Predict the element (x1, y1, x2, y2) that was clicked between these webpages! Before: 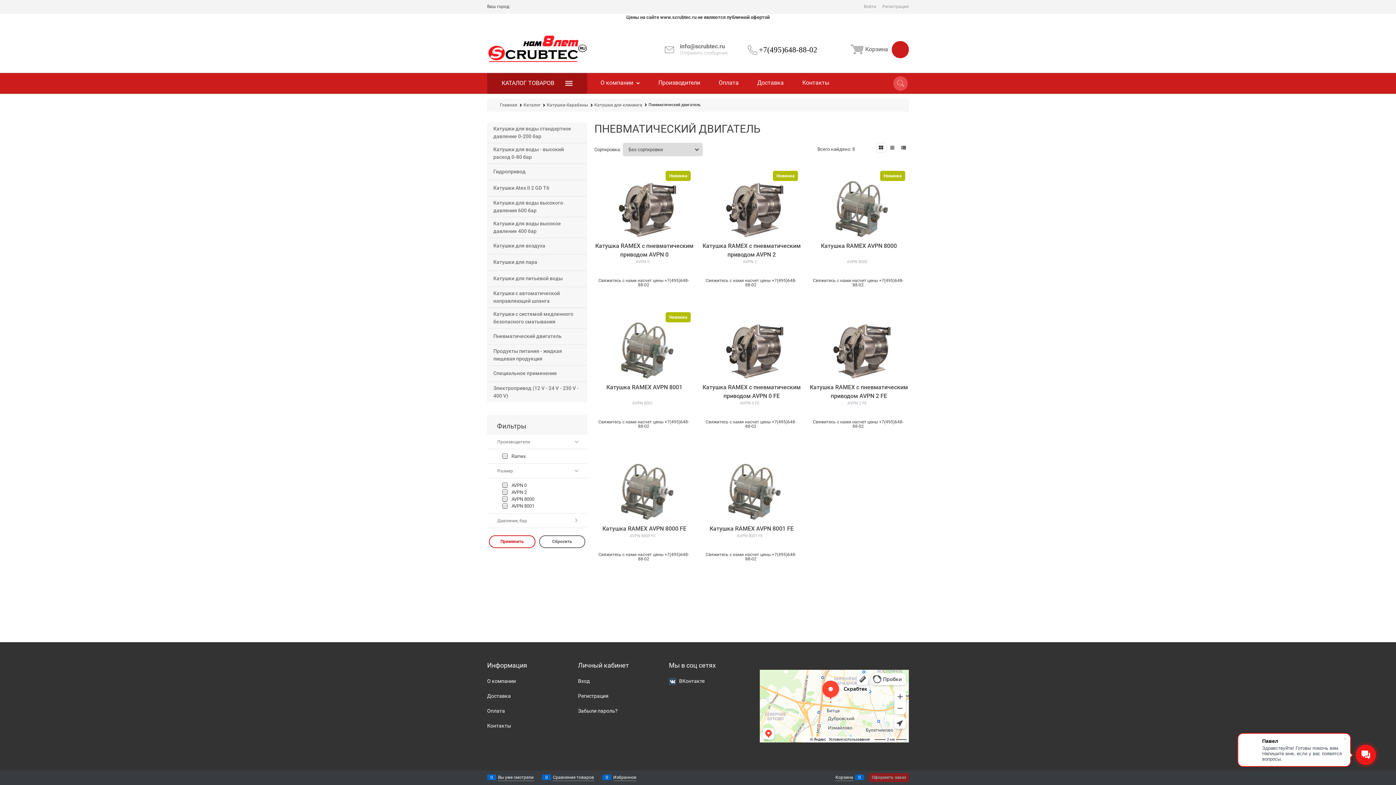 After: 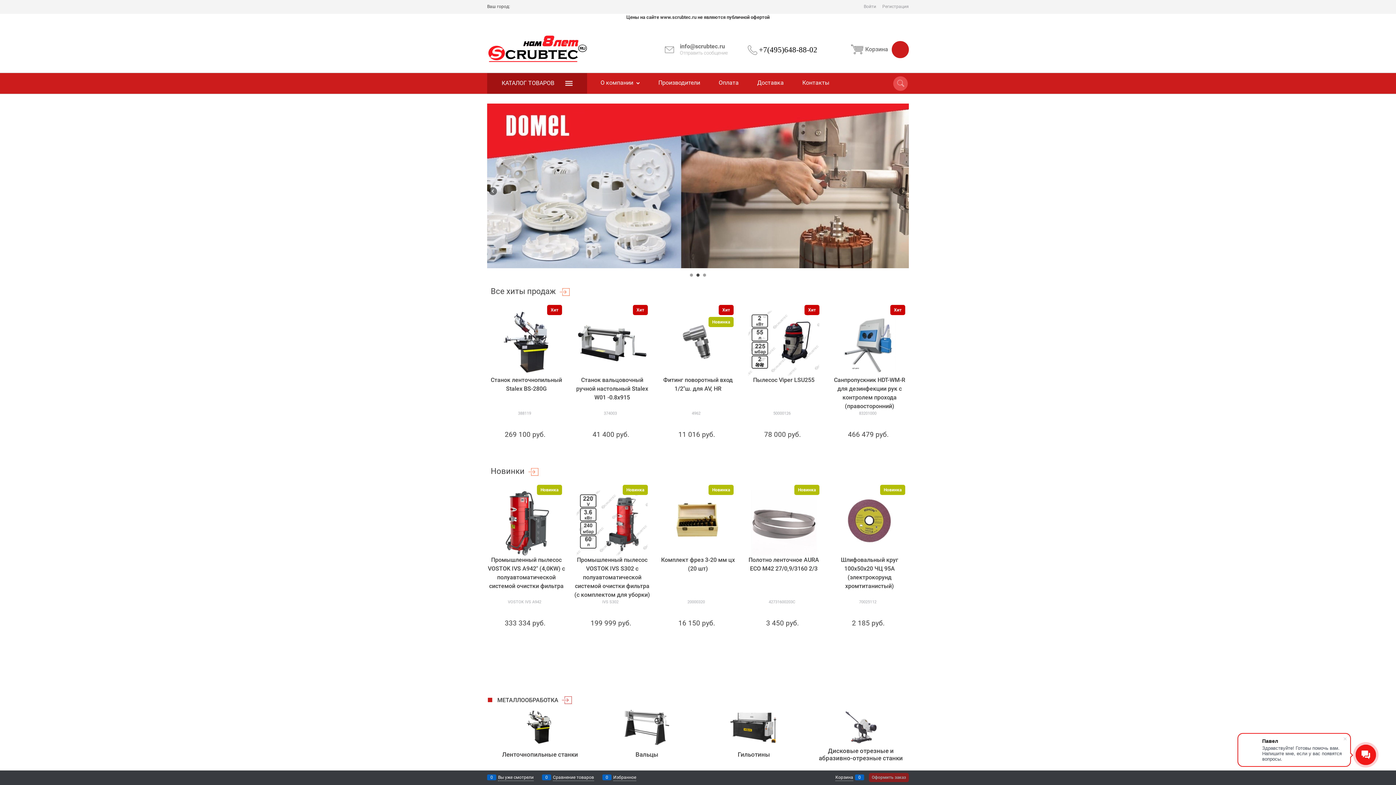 Action: bbox: (487, 26, 587, 72)